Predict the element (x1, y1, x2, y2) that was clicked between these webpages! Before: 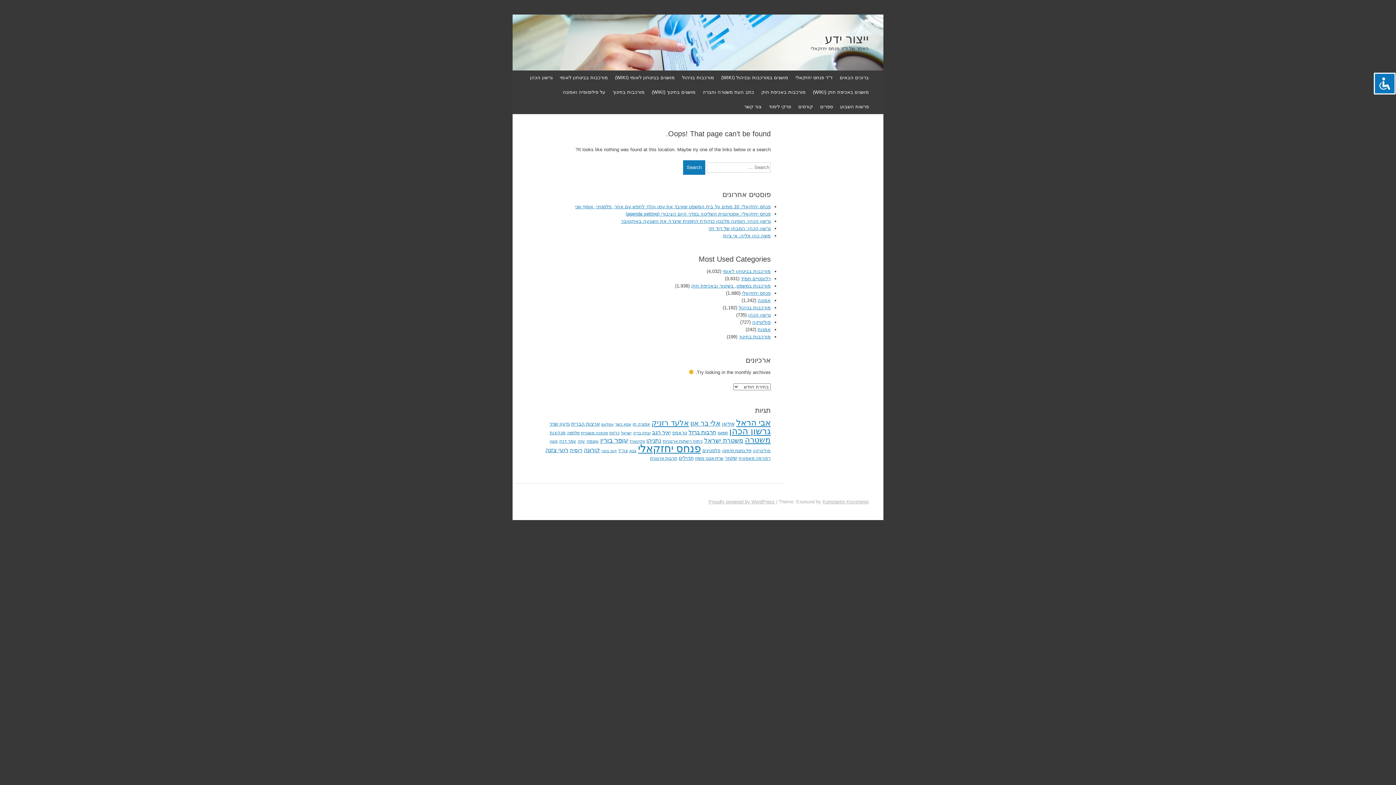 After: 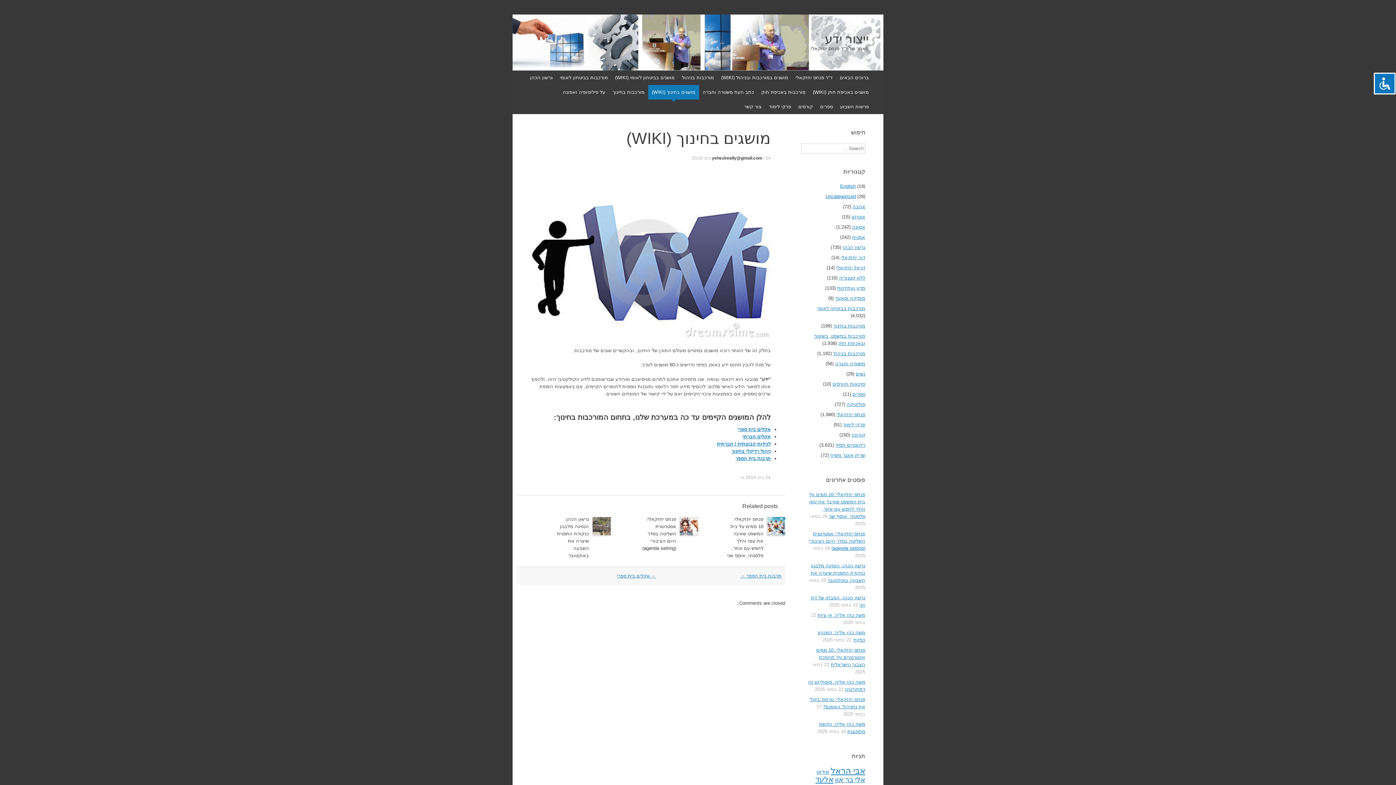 Action: label: מושגים בחינוך (WIKI) bbox: (648, 85, 699, 99)